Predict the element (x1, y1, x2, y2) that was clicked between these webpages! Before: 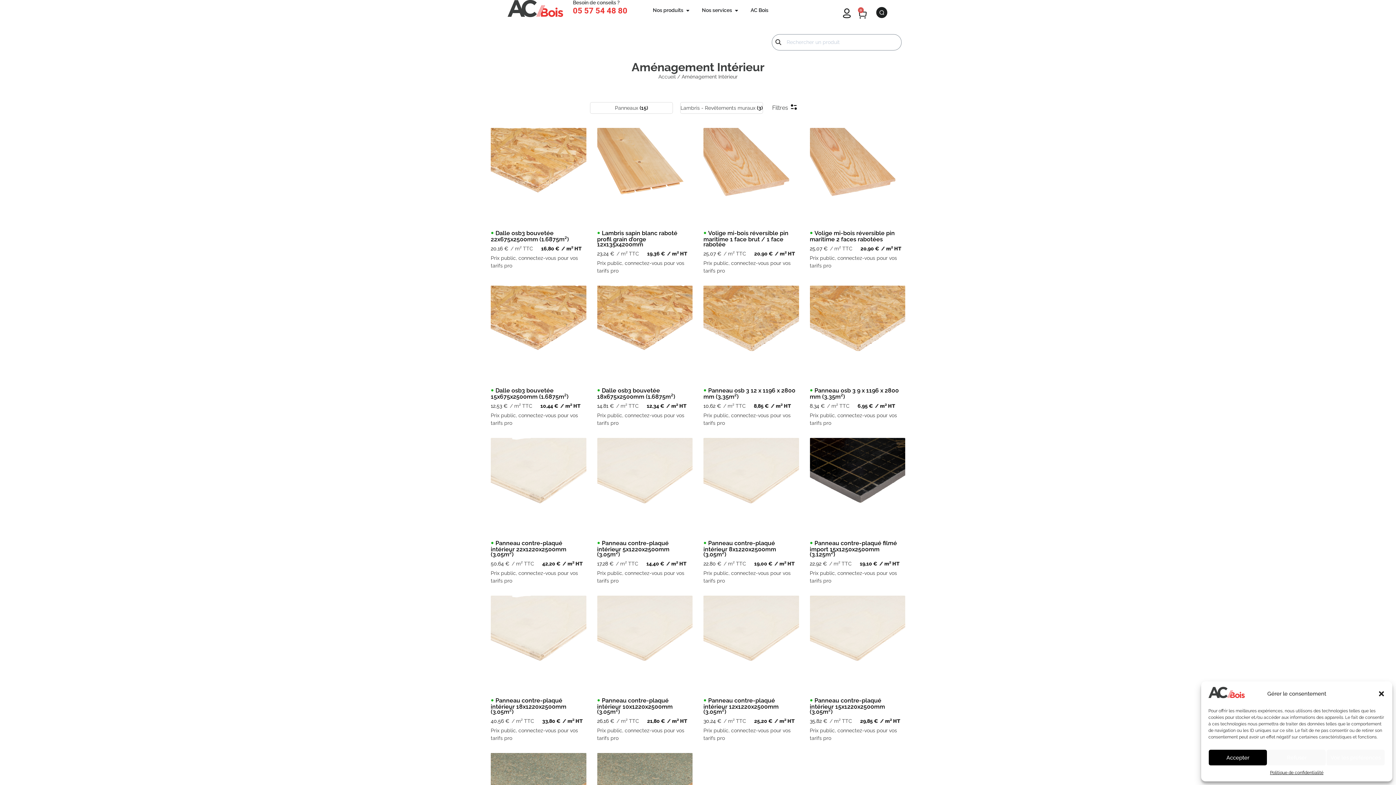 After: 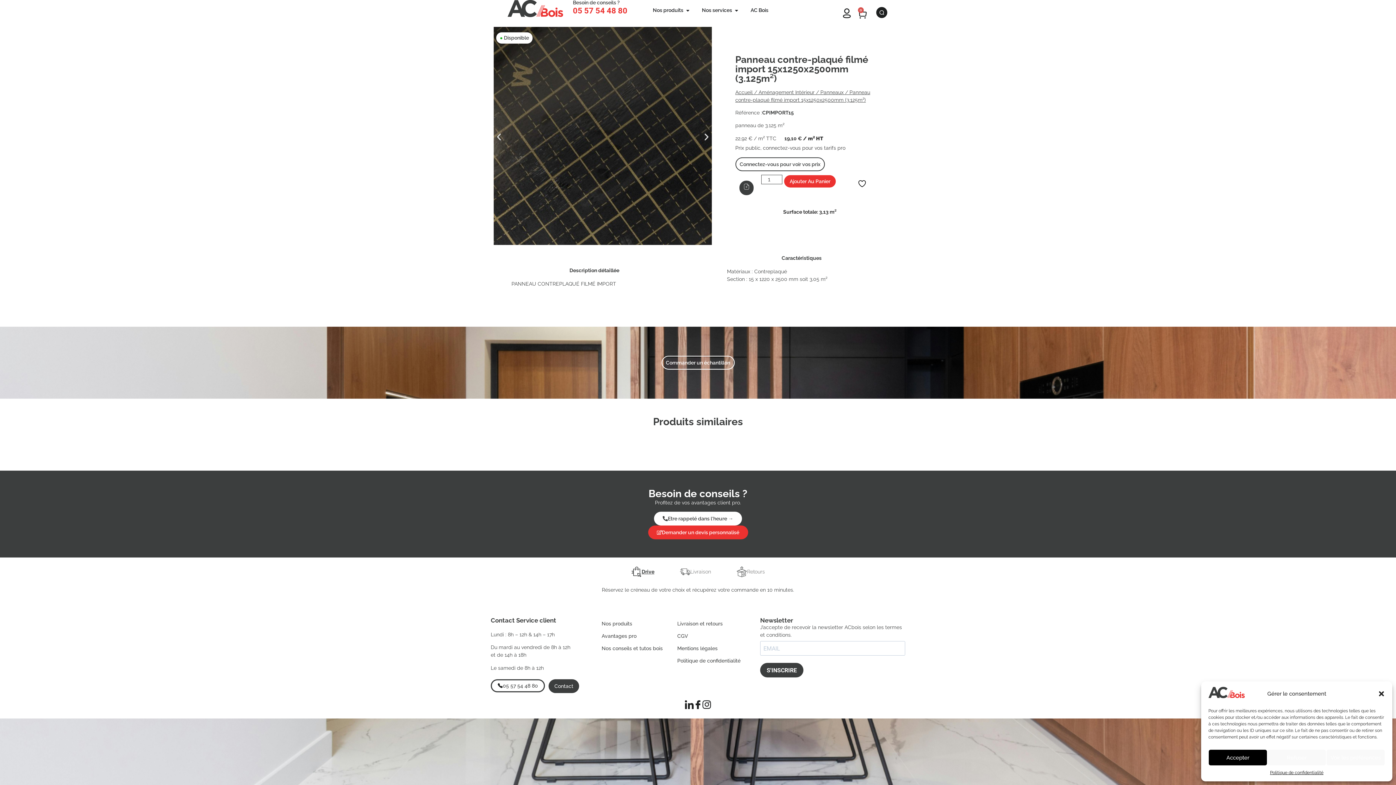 Action: bbox: (810, 438, 905, 535)